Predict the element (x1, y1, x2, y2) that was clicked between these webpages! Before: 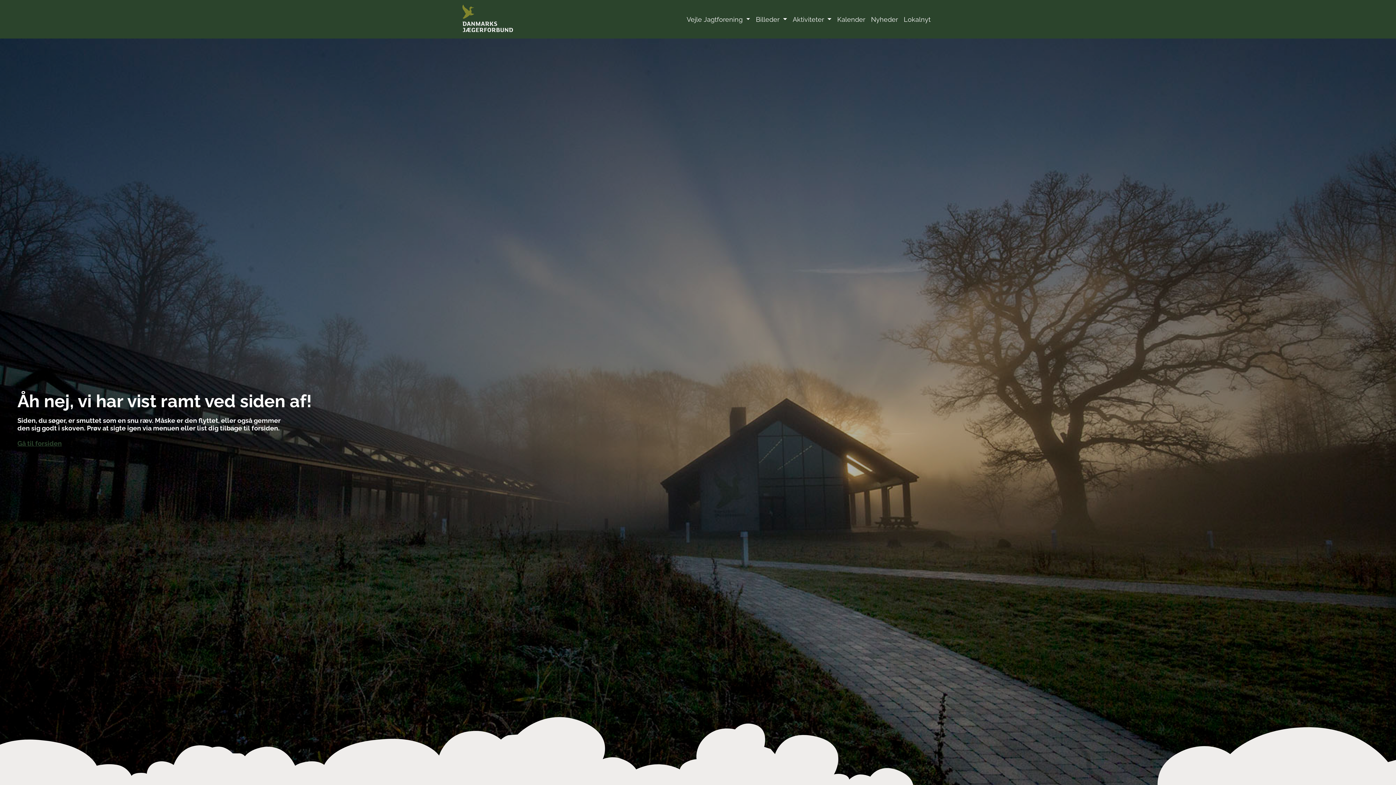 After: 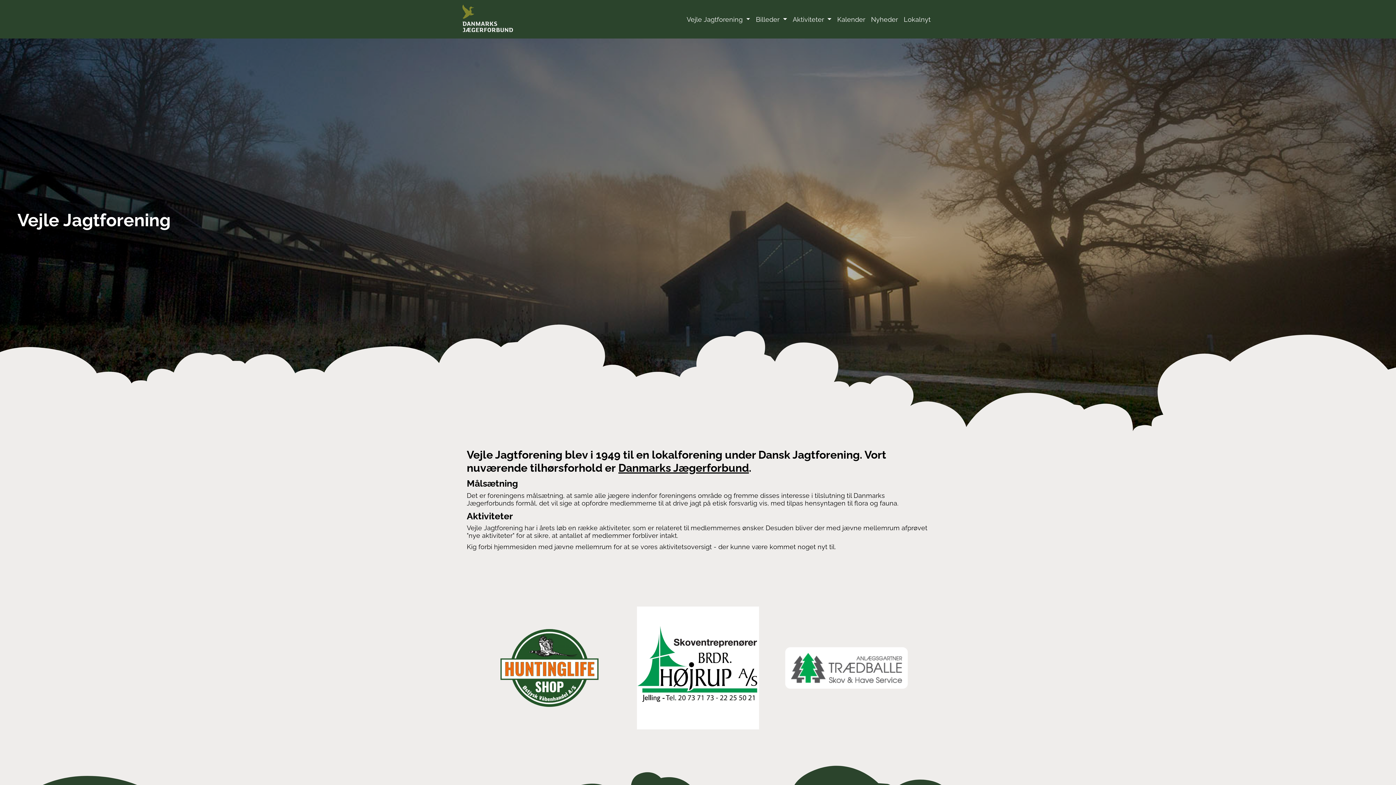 Action: bbox: (462, 2, 513, 35)